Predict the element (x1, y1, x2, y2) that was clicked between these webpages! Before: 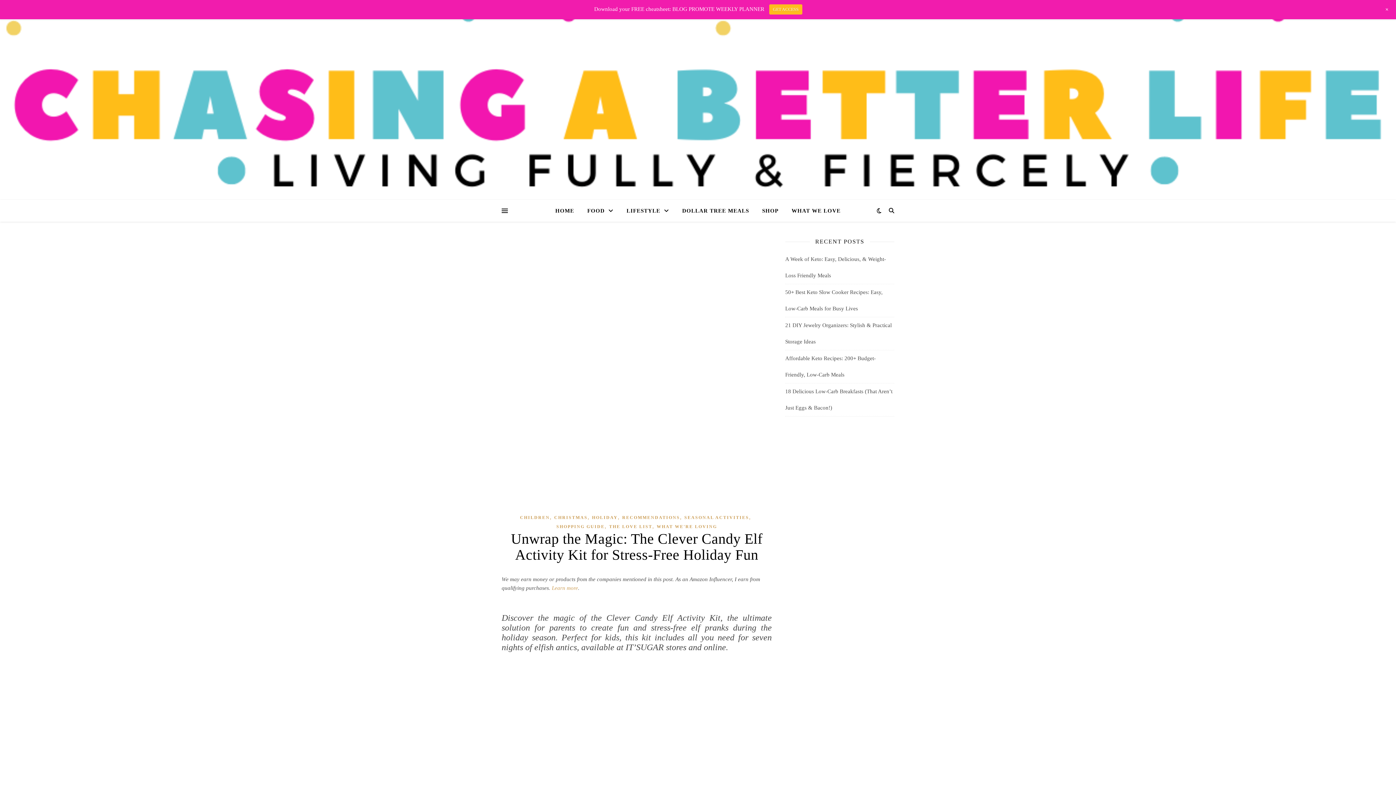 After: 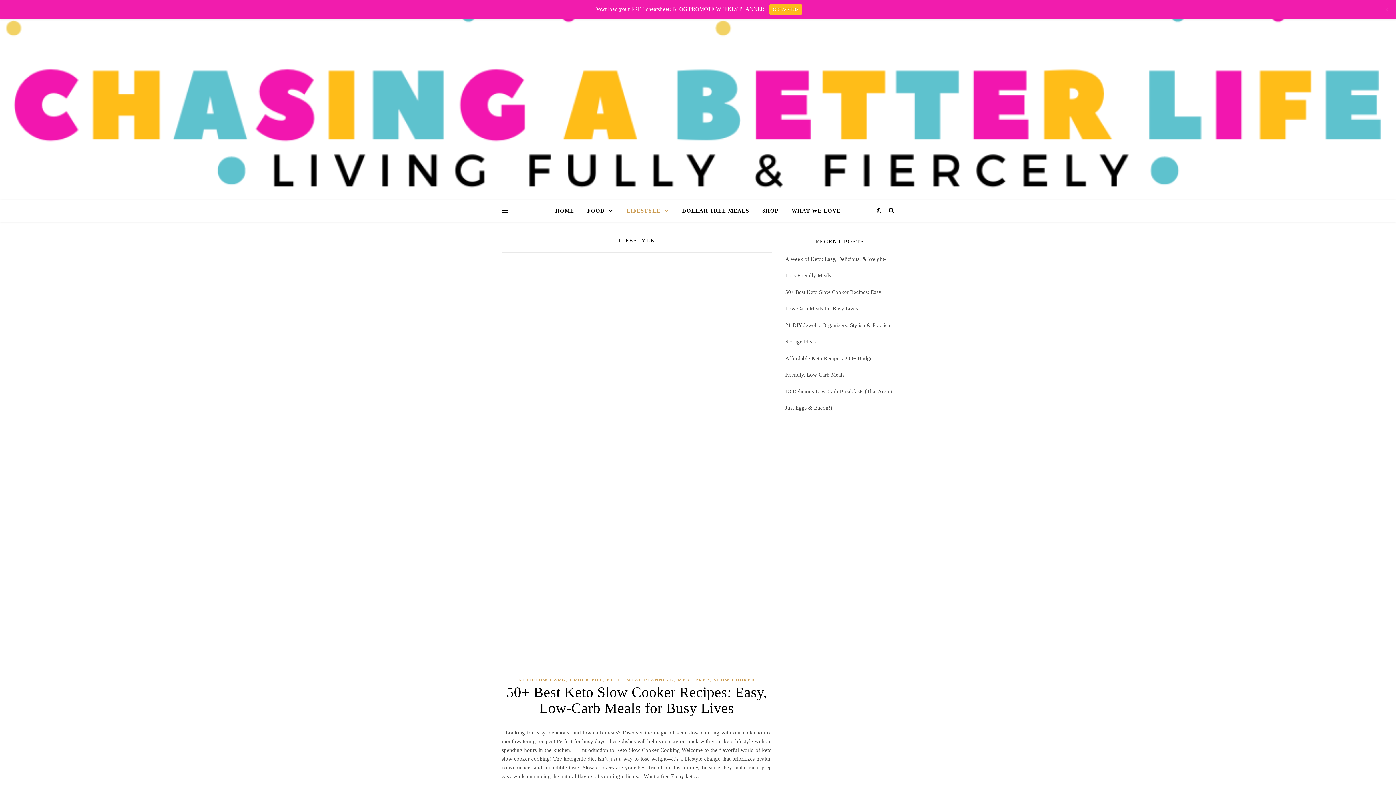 Action: label: LIFESTYLE bbox: (620, 200, 675, 221)